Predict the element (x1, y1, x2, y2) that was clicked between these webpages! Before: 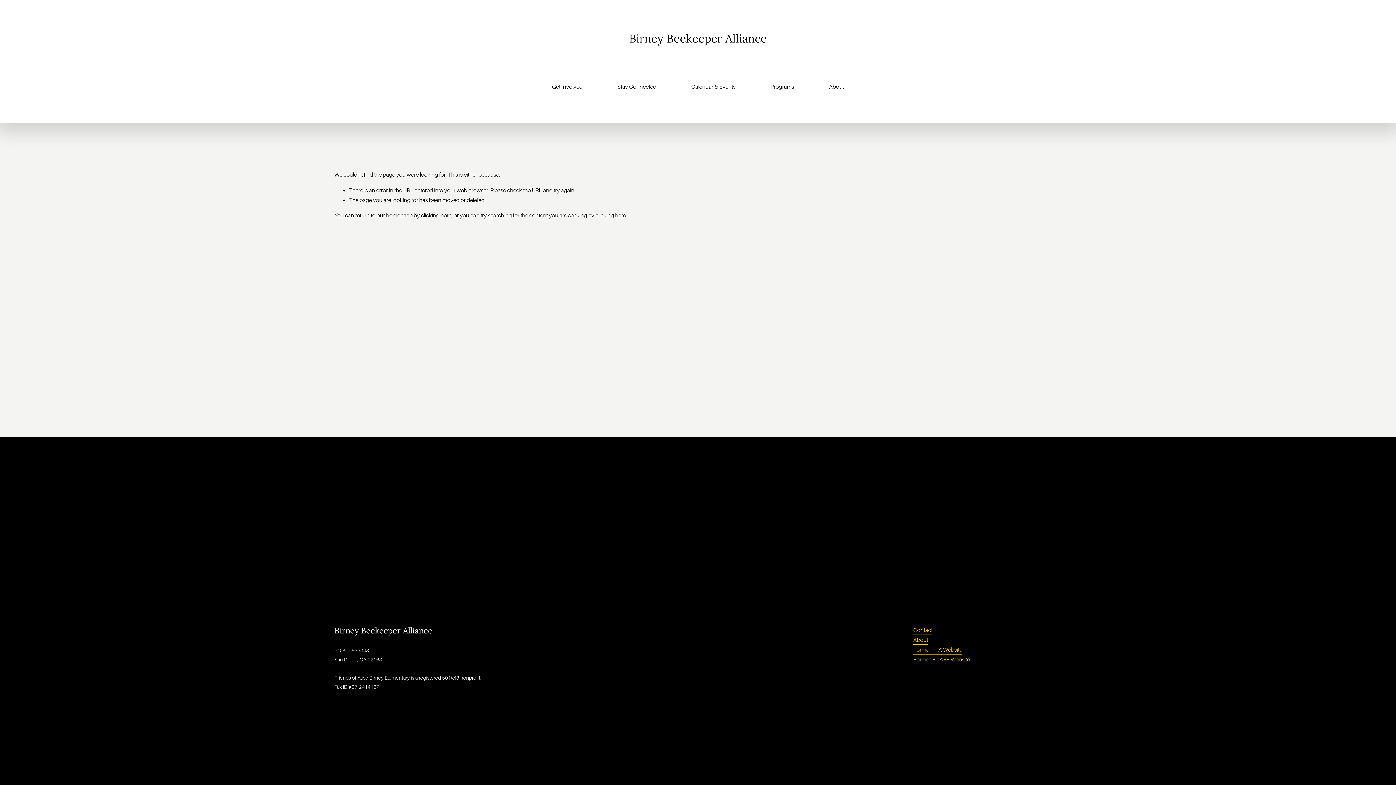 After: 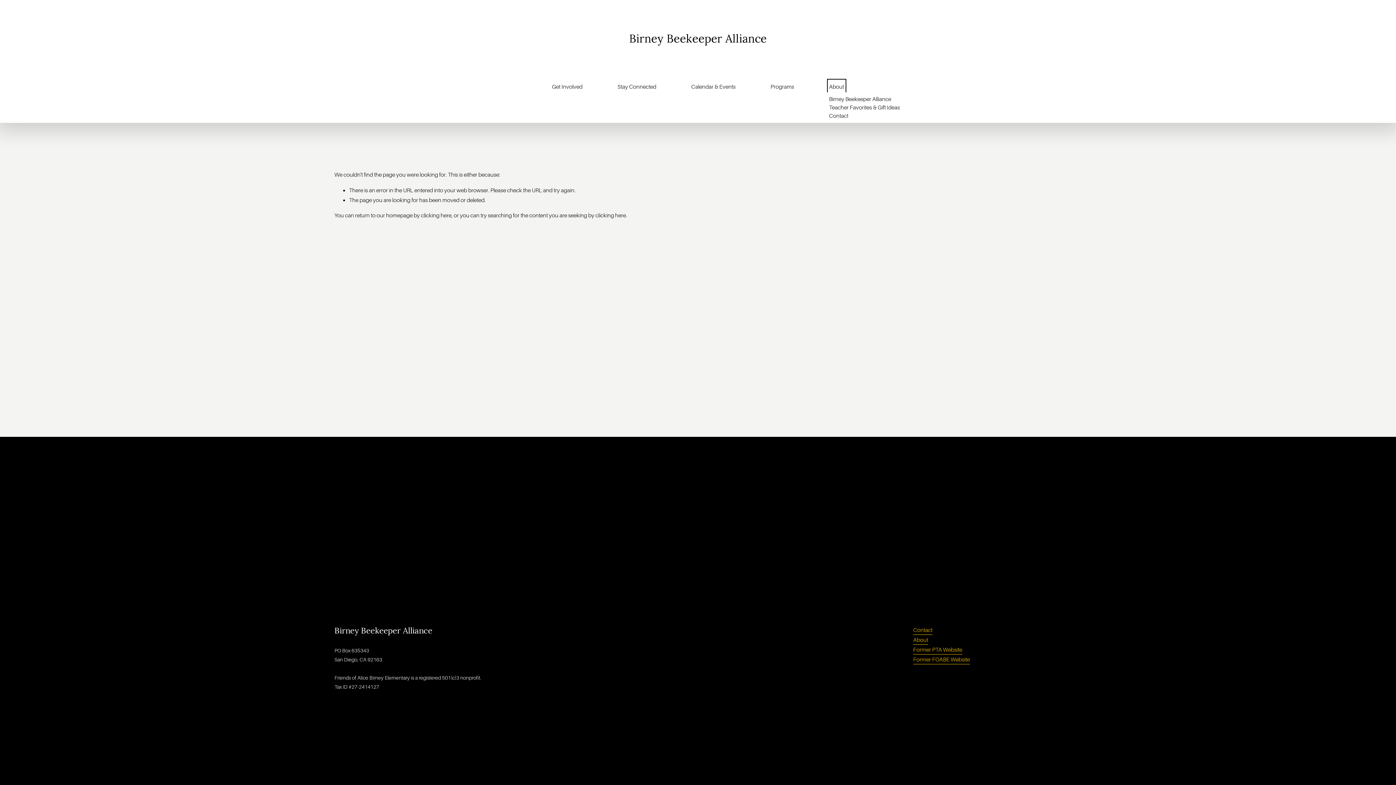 Action: bbox: (829, 81, 844, 92) label: folder dropdown